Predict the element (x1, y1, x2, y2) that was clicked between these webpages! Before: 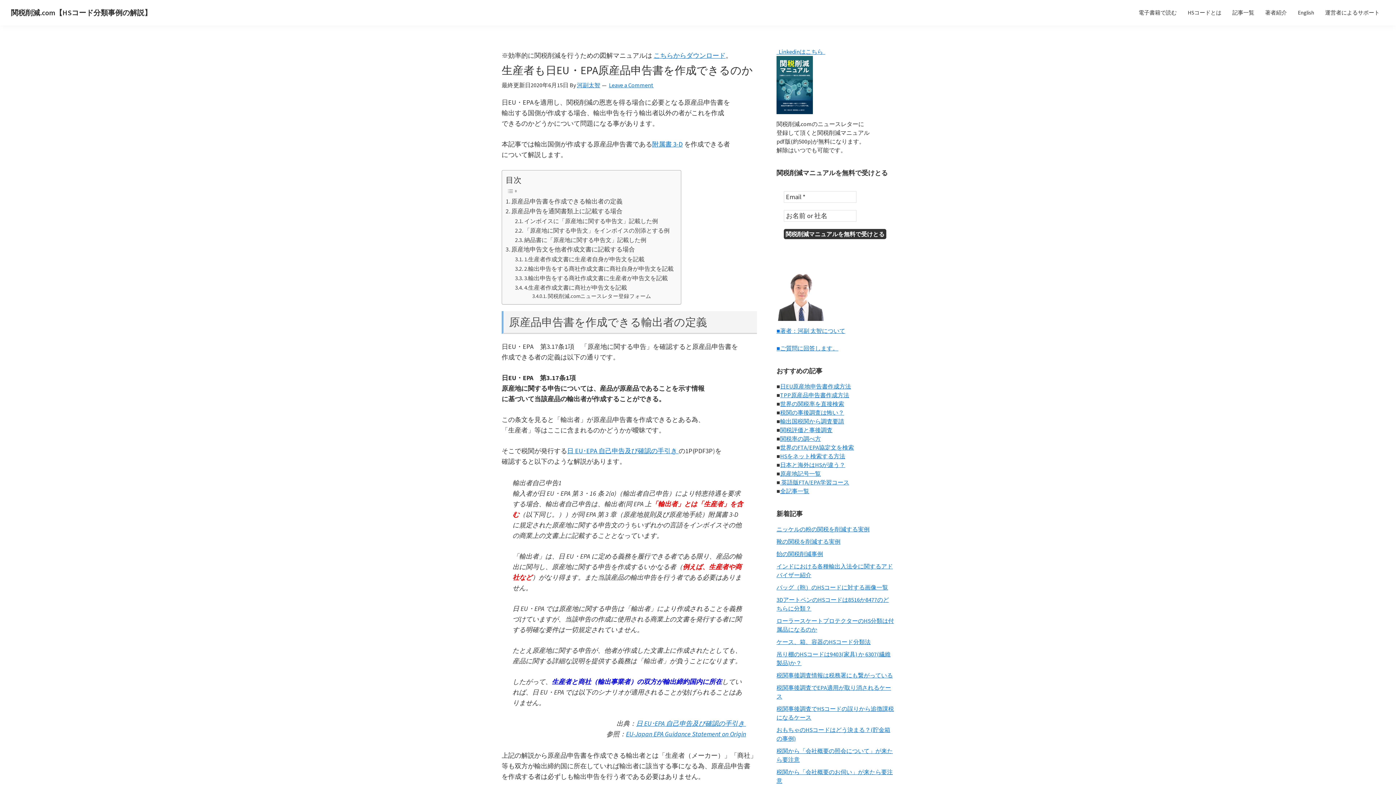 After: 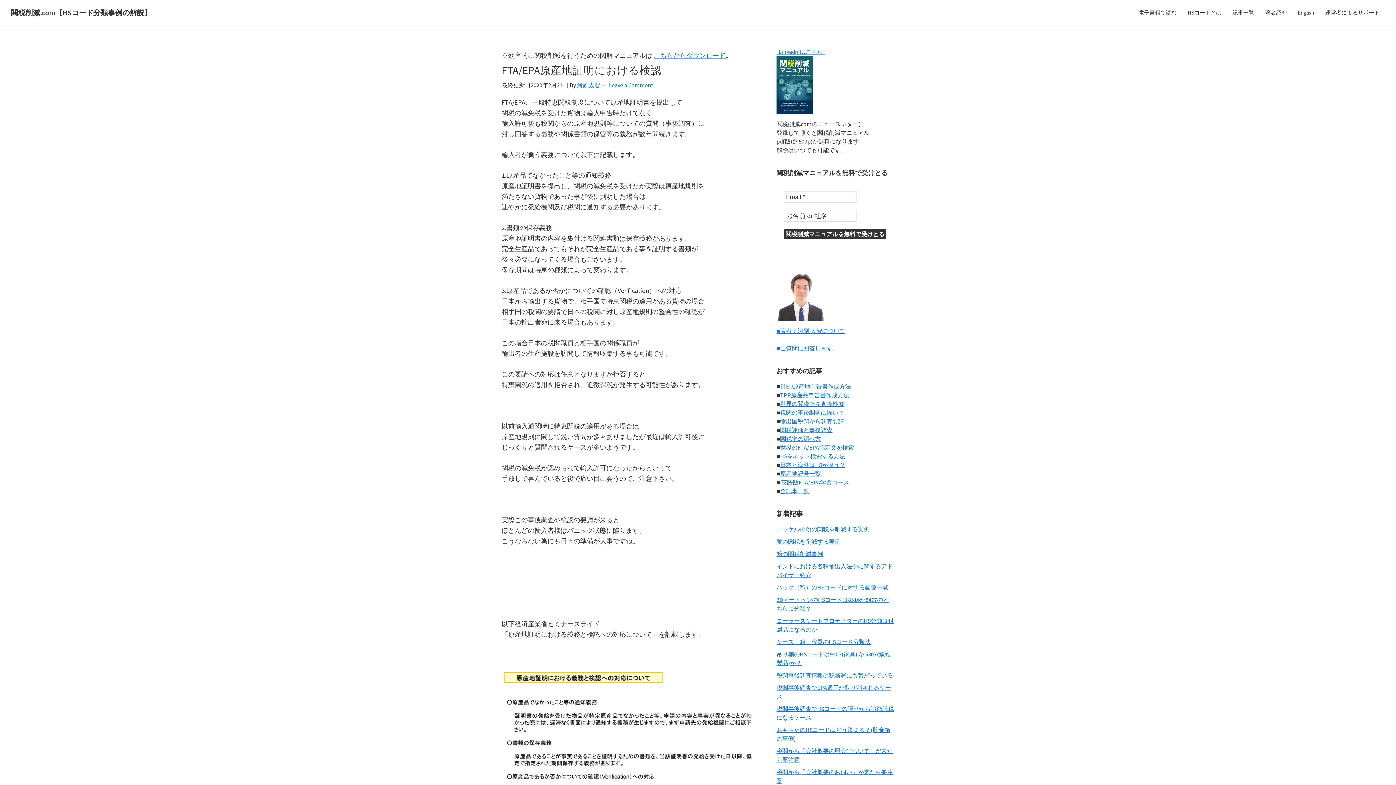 Action: bbox: (780, 417, 844, 425) label: 輸出国税関から調査要請